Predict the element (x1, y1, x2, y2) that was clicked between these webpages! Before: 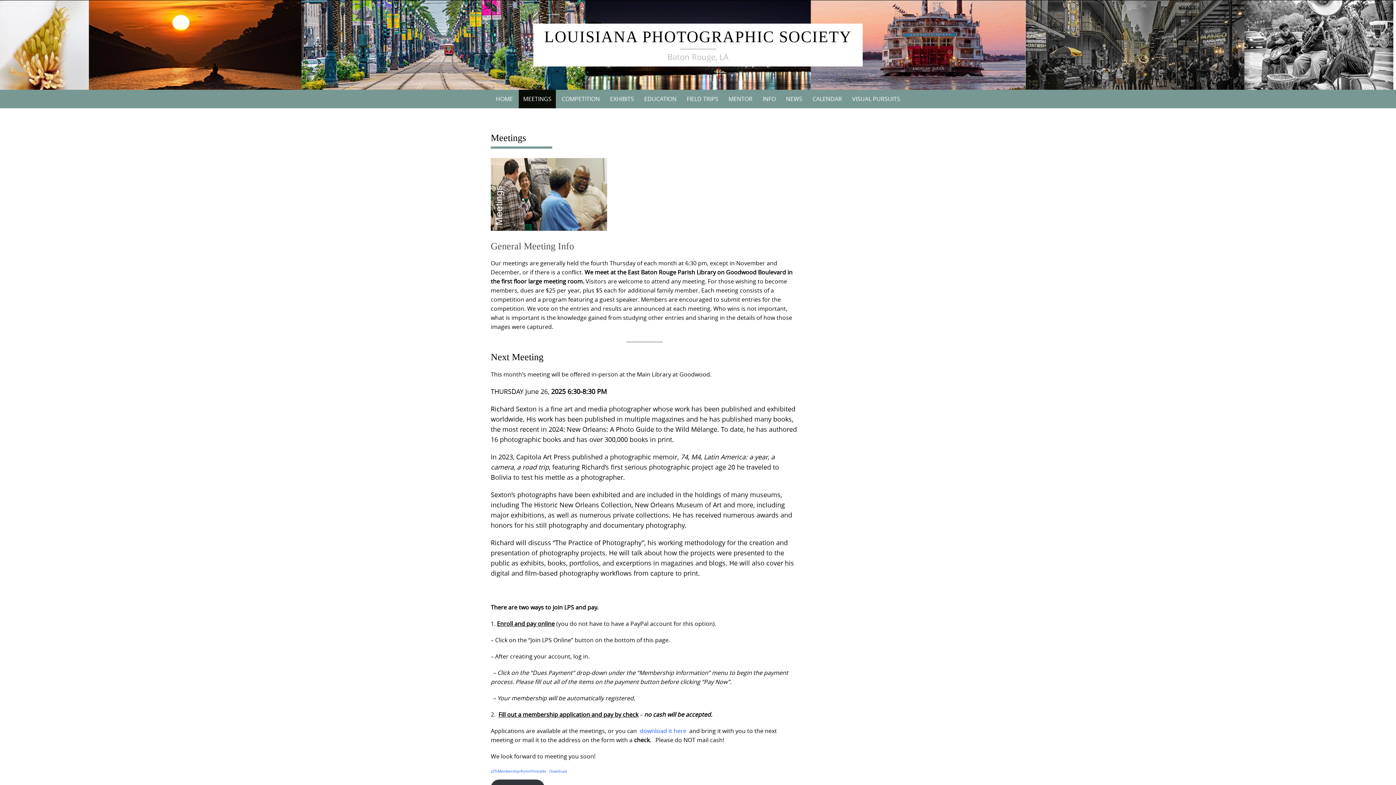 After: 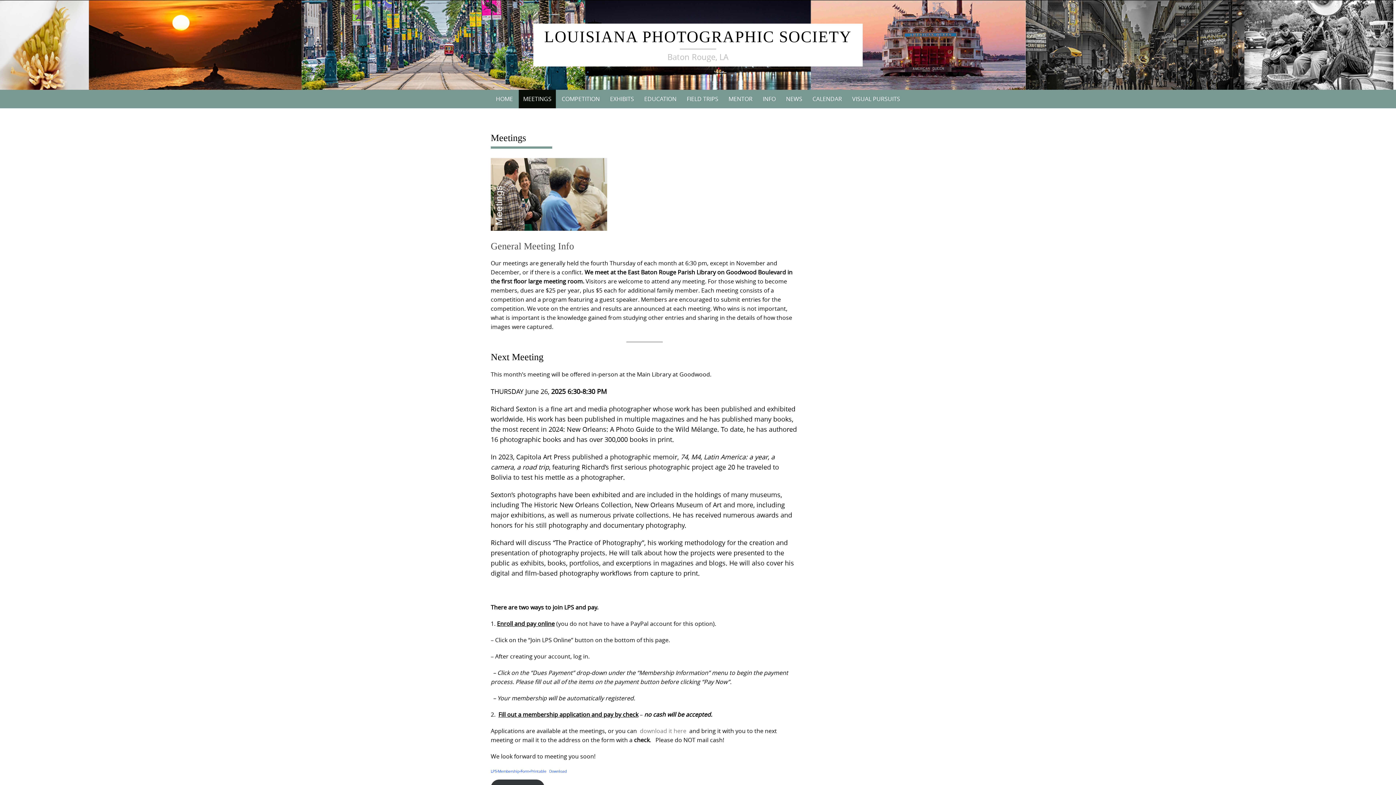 Action: bbox: (638, 727, 688, 735) label:  download it here 